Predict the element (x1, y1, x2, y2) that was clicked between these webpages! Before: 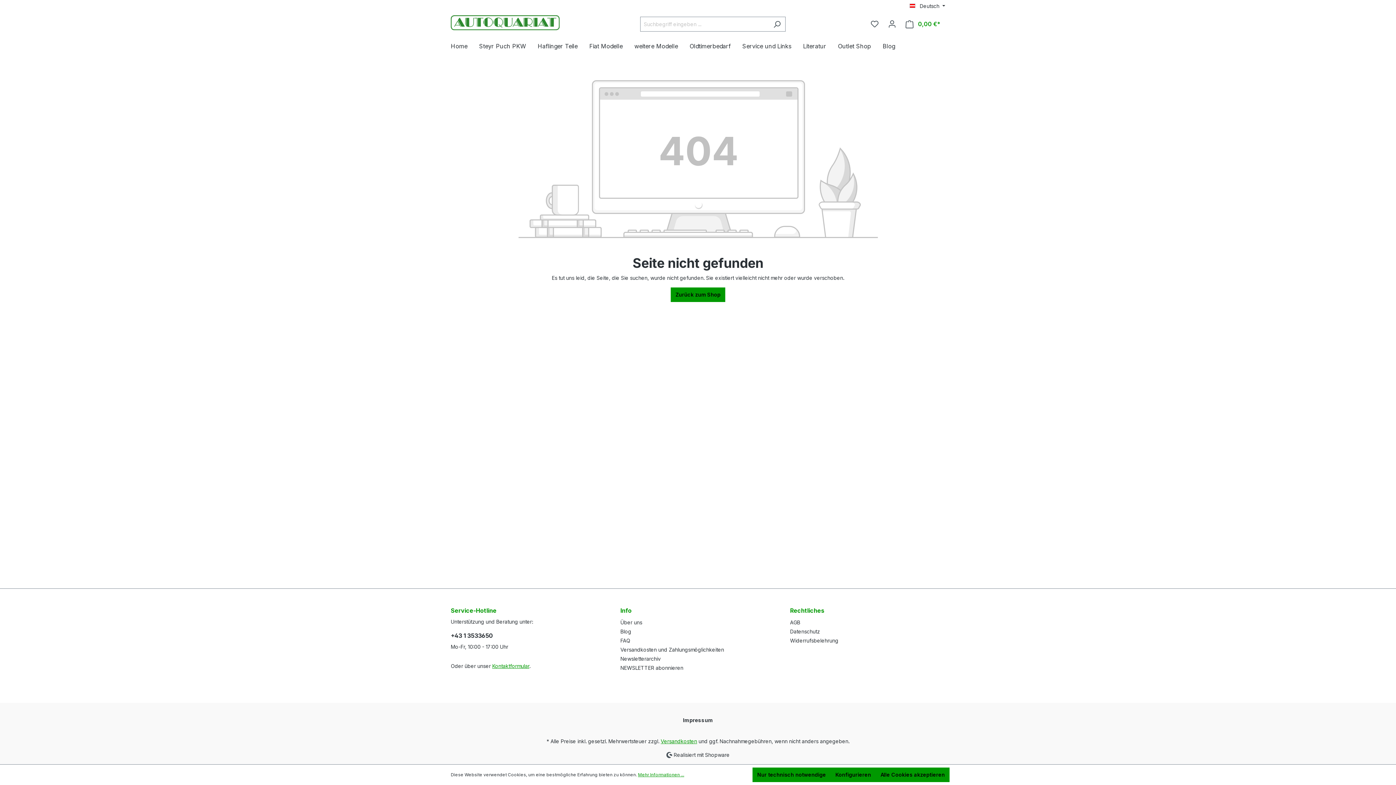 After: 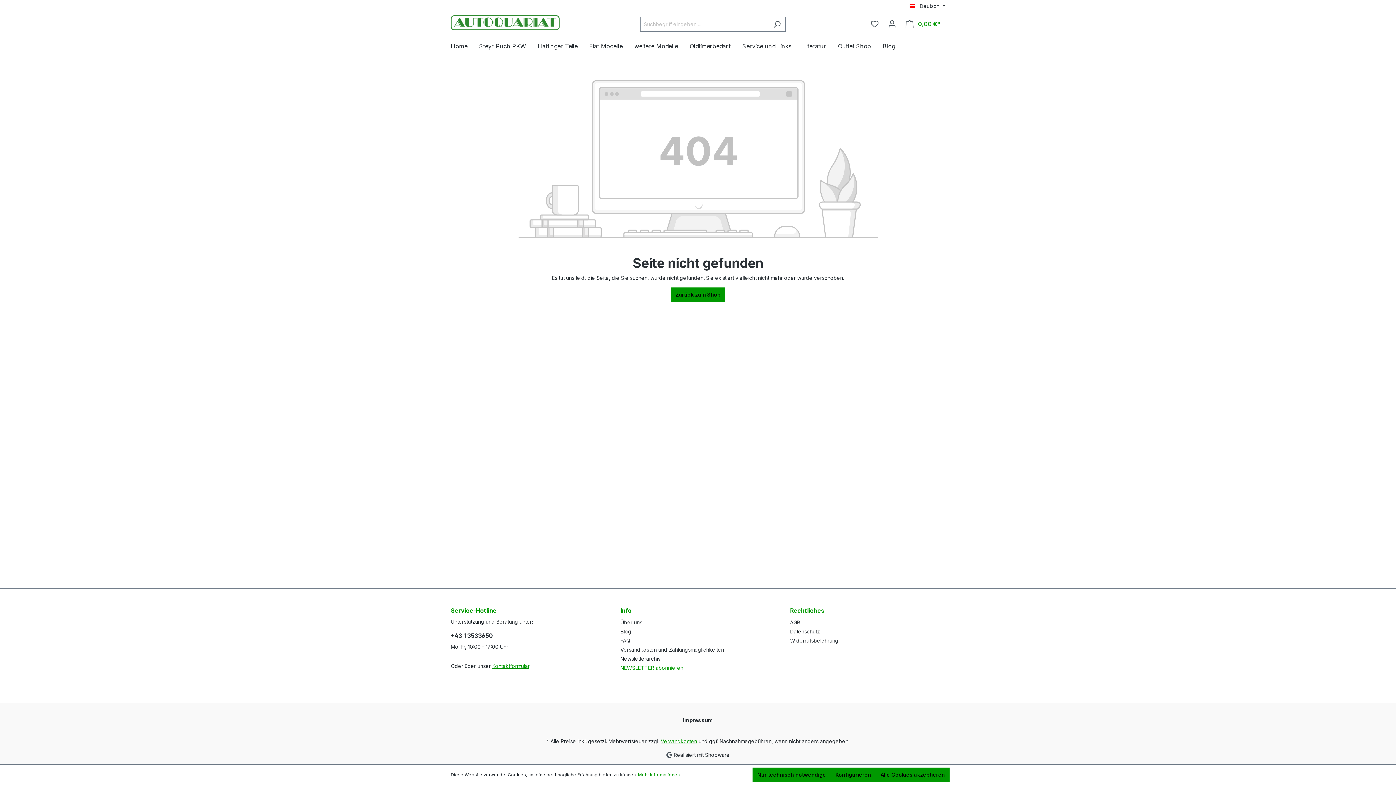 Action: bbox: (620, 664, 683, 671) label: NEWSLETTER abonnieren